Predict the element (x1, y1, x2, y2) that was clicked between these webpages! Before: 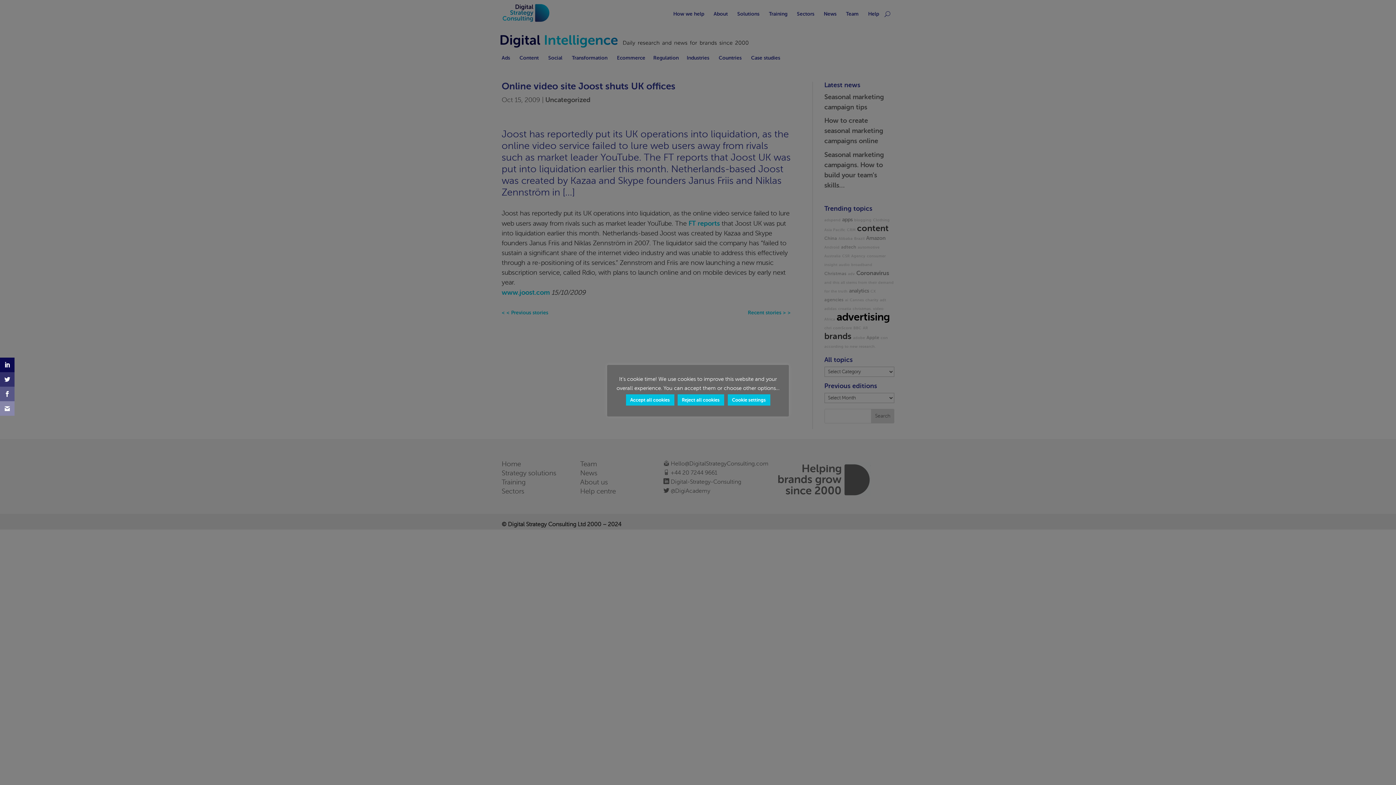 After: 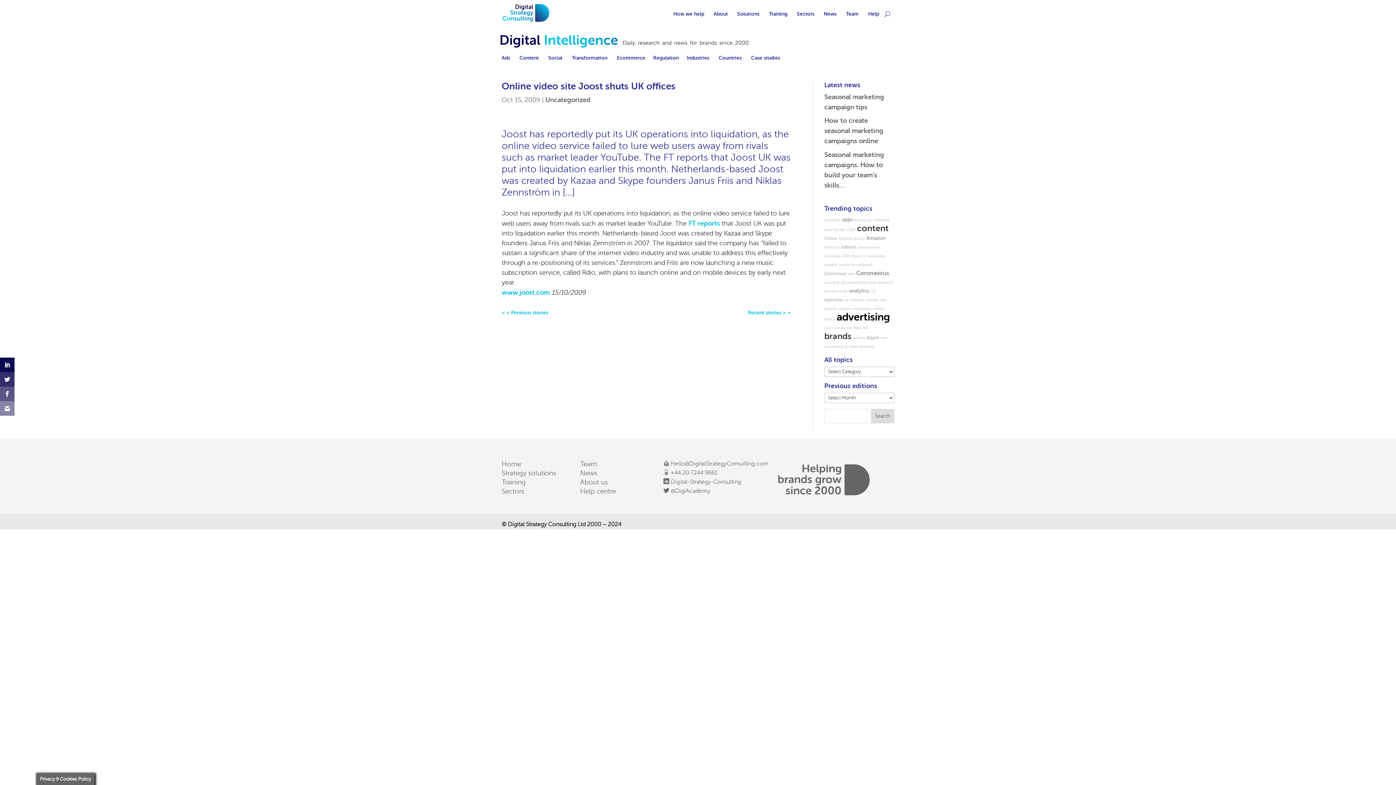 Action: label: Accept all cookies bbox: (626, 394, 674, 405)